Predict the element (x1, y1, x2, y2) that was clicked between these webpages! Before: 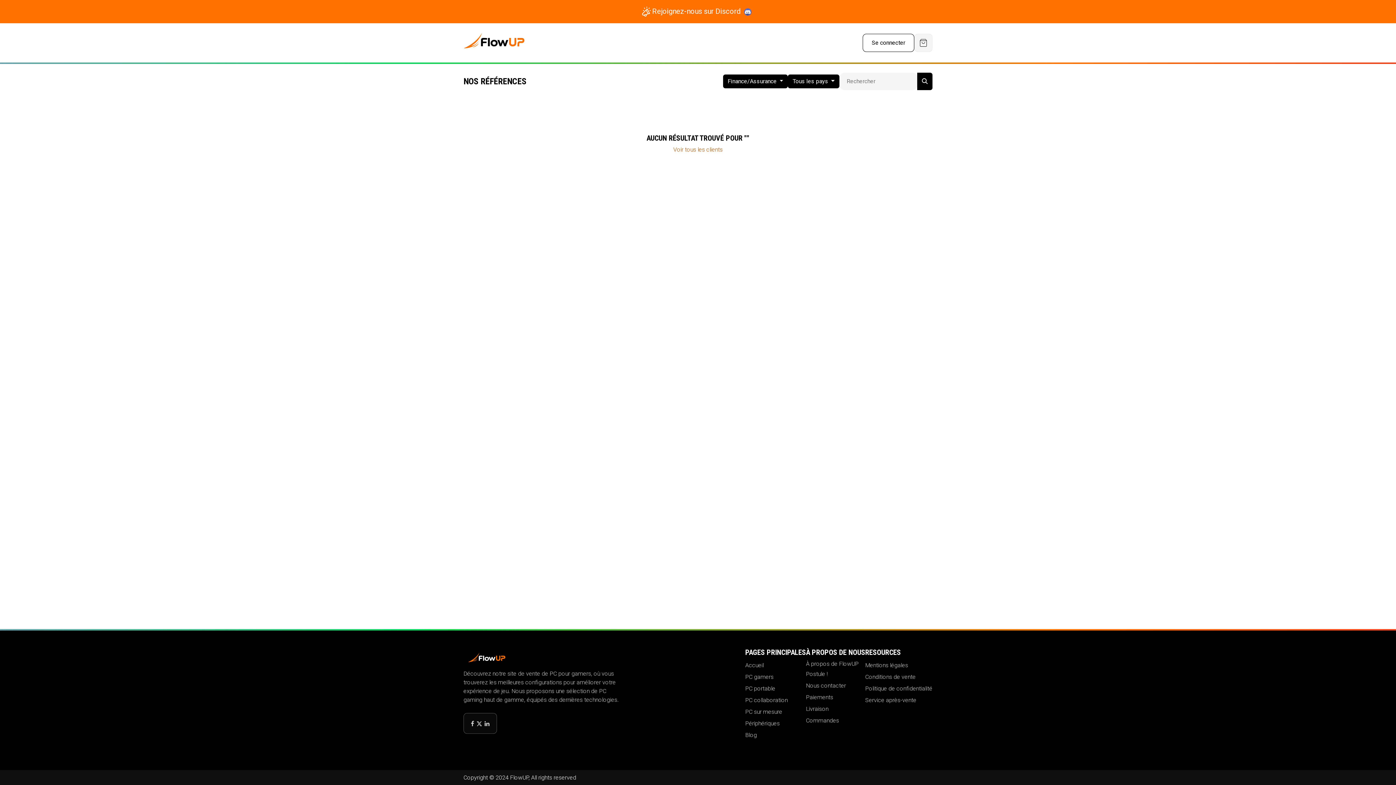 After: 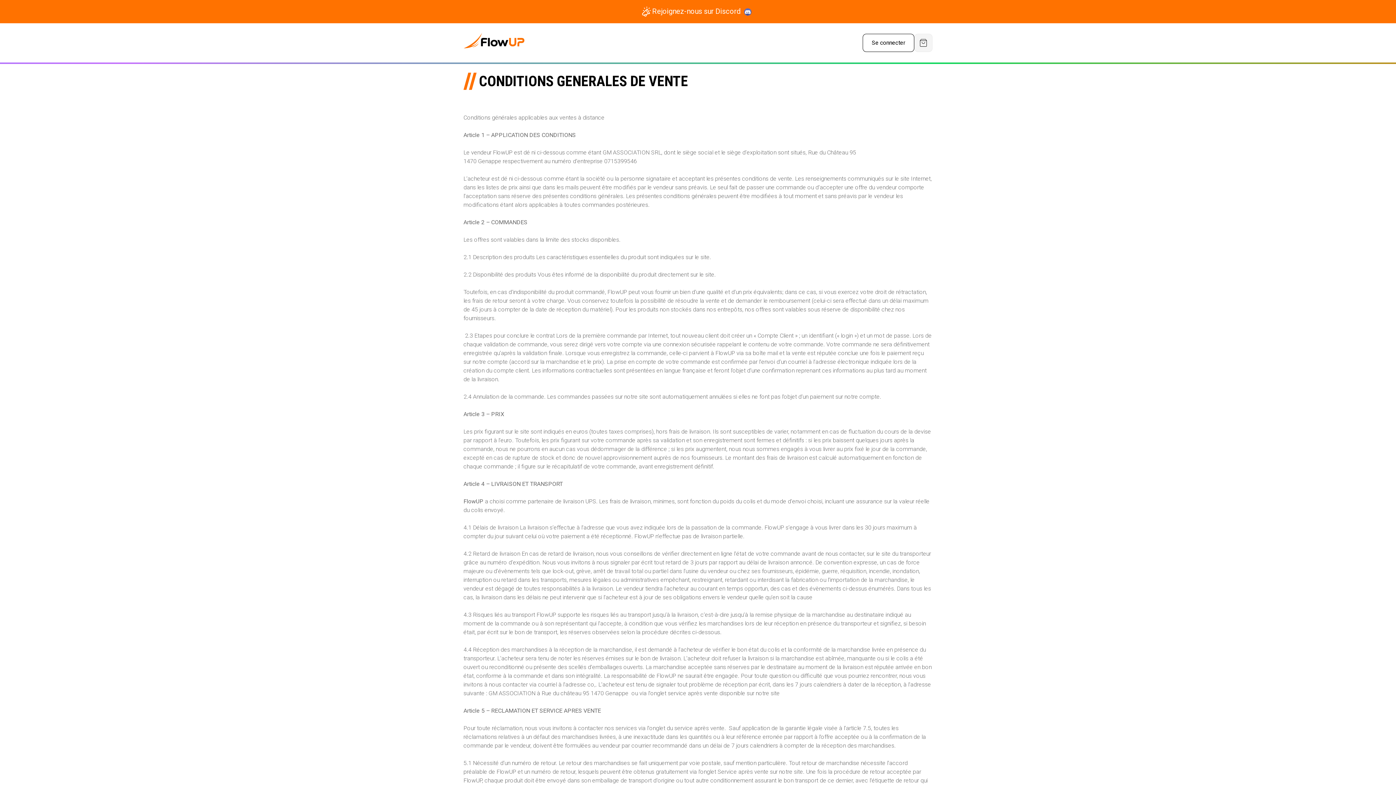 Action: bbox: (865, 673, 916, 680) label: Conditions de vente